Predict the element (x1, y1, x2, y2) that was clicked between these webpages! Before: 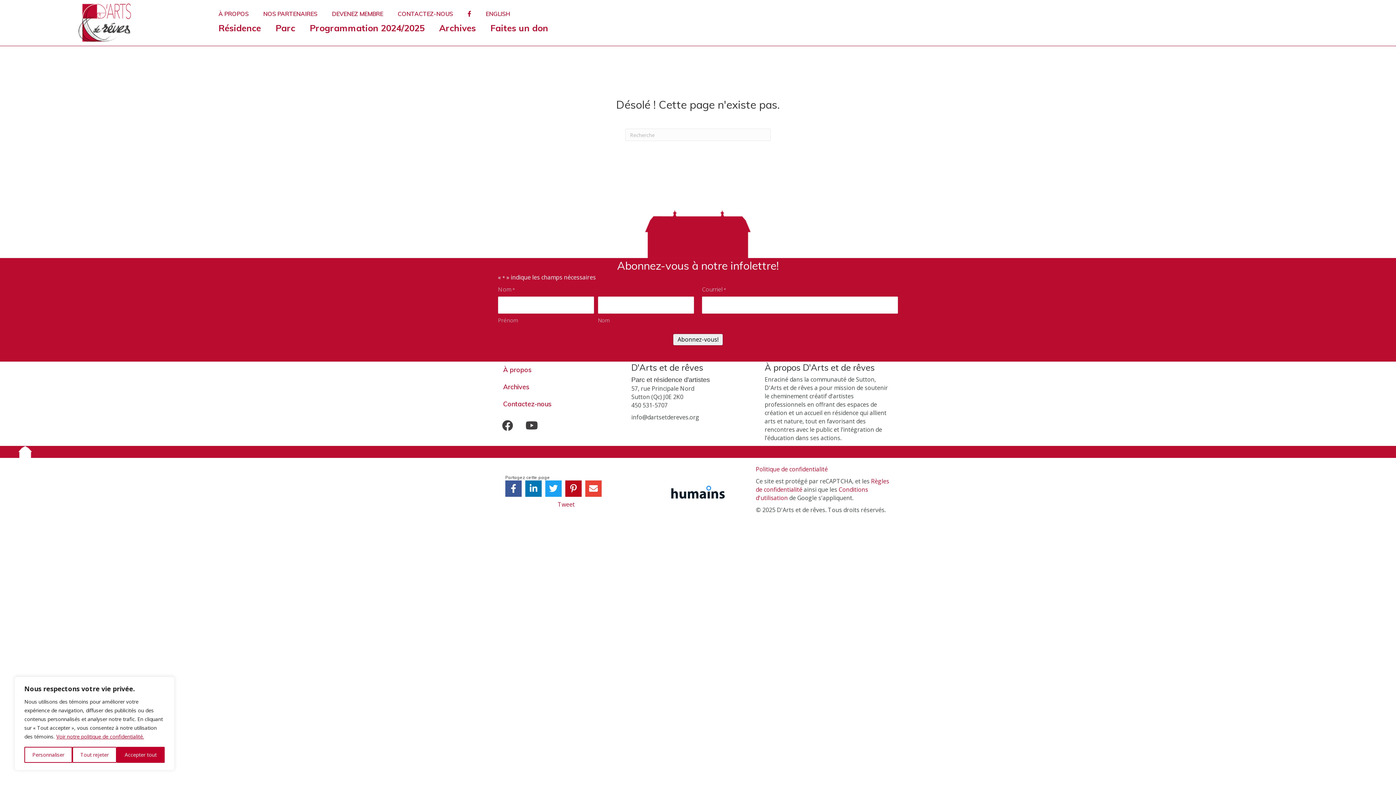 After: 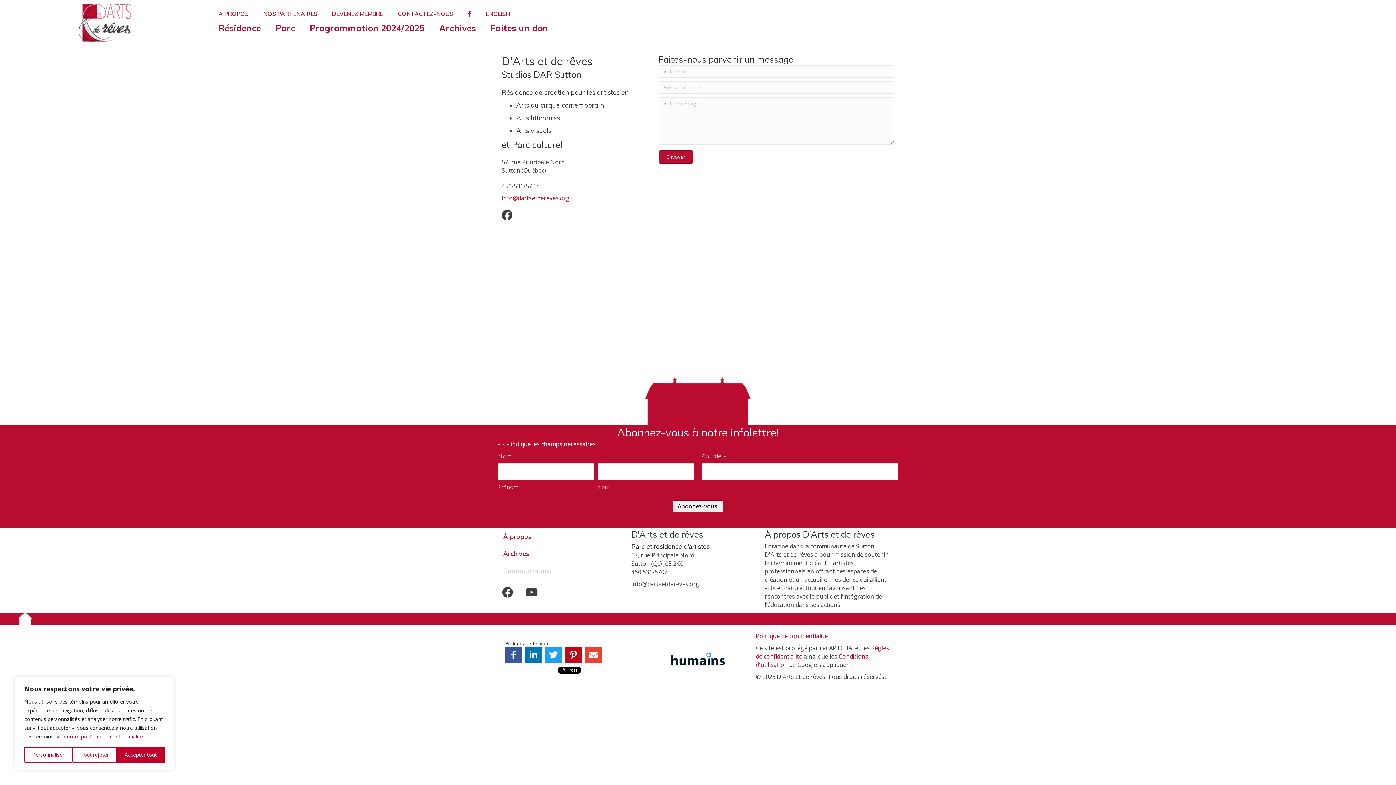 Action: bbox: (498, 396, 631, 412) label: Contactez-nous